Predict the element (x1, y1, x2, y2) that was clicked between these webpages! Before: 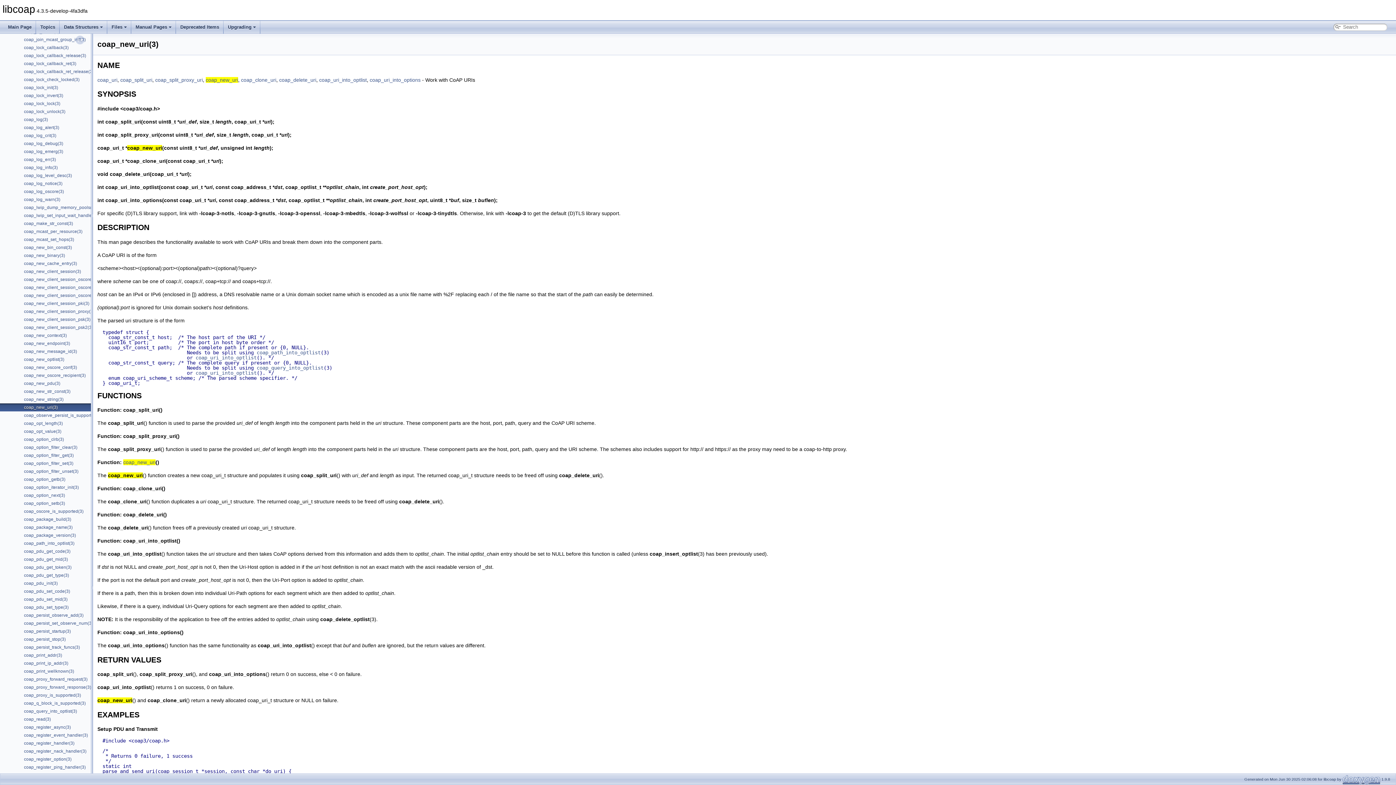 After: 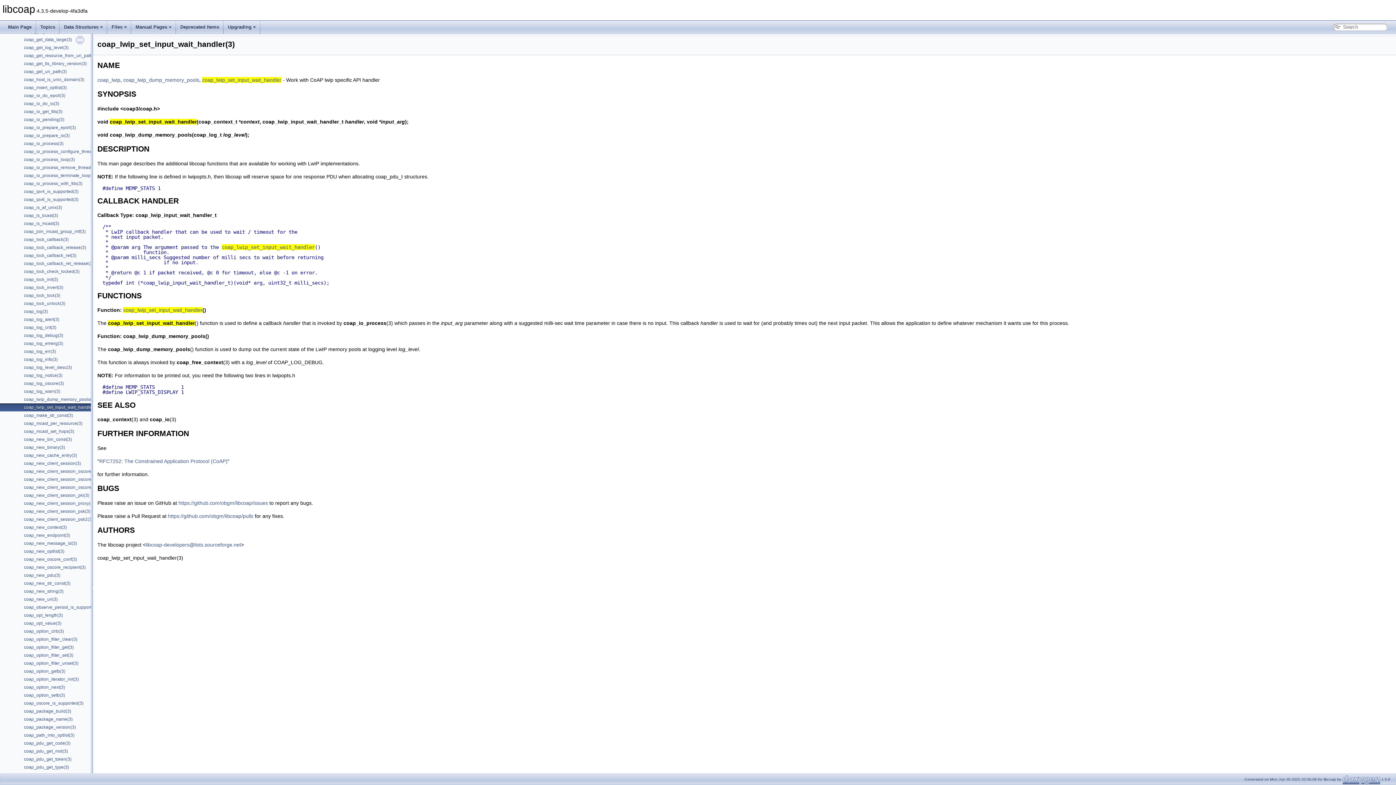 Action: bbox: (23, 212, 99, 218) label: coap_lwip_set_input_wait_handler(3)